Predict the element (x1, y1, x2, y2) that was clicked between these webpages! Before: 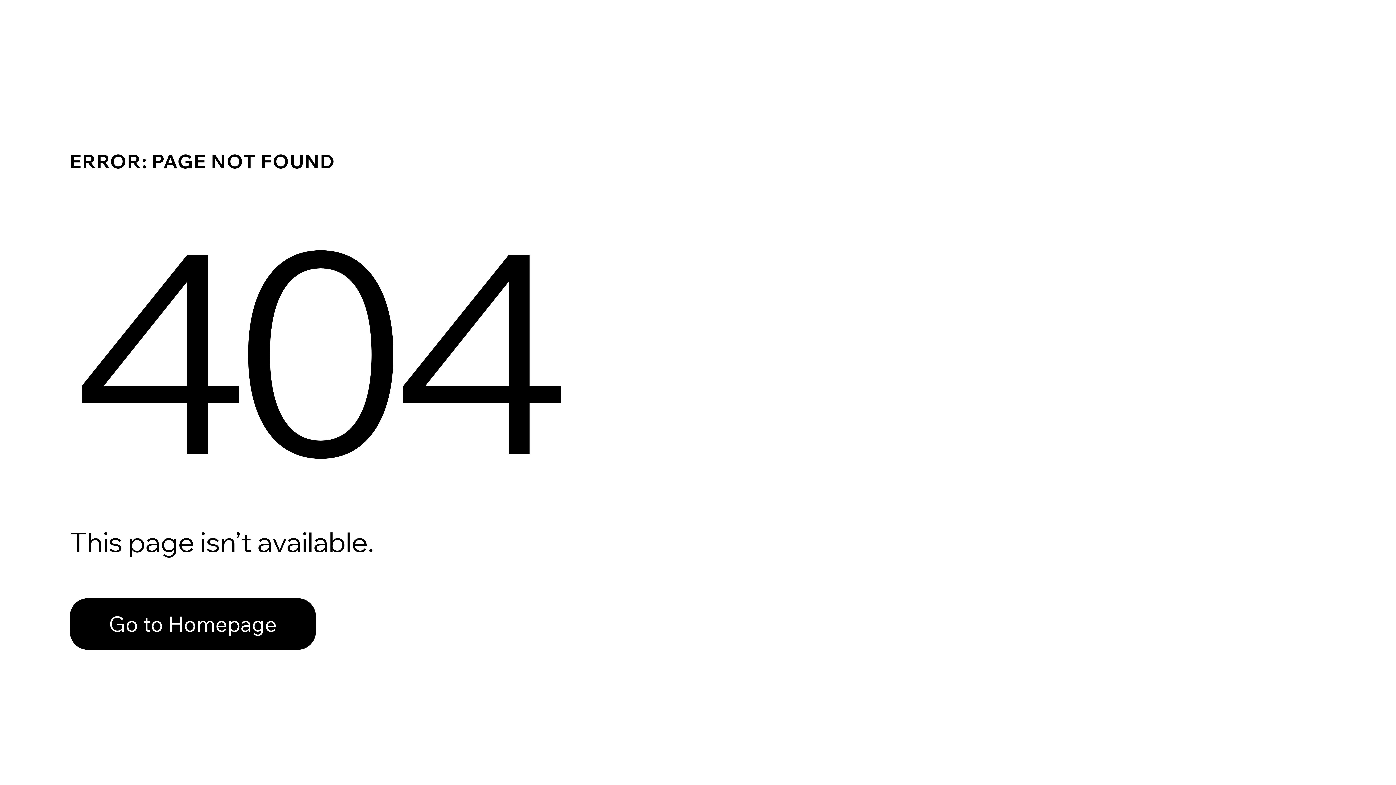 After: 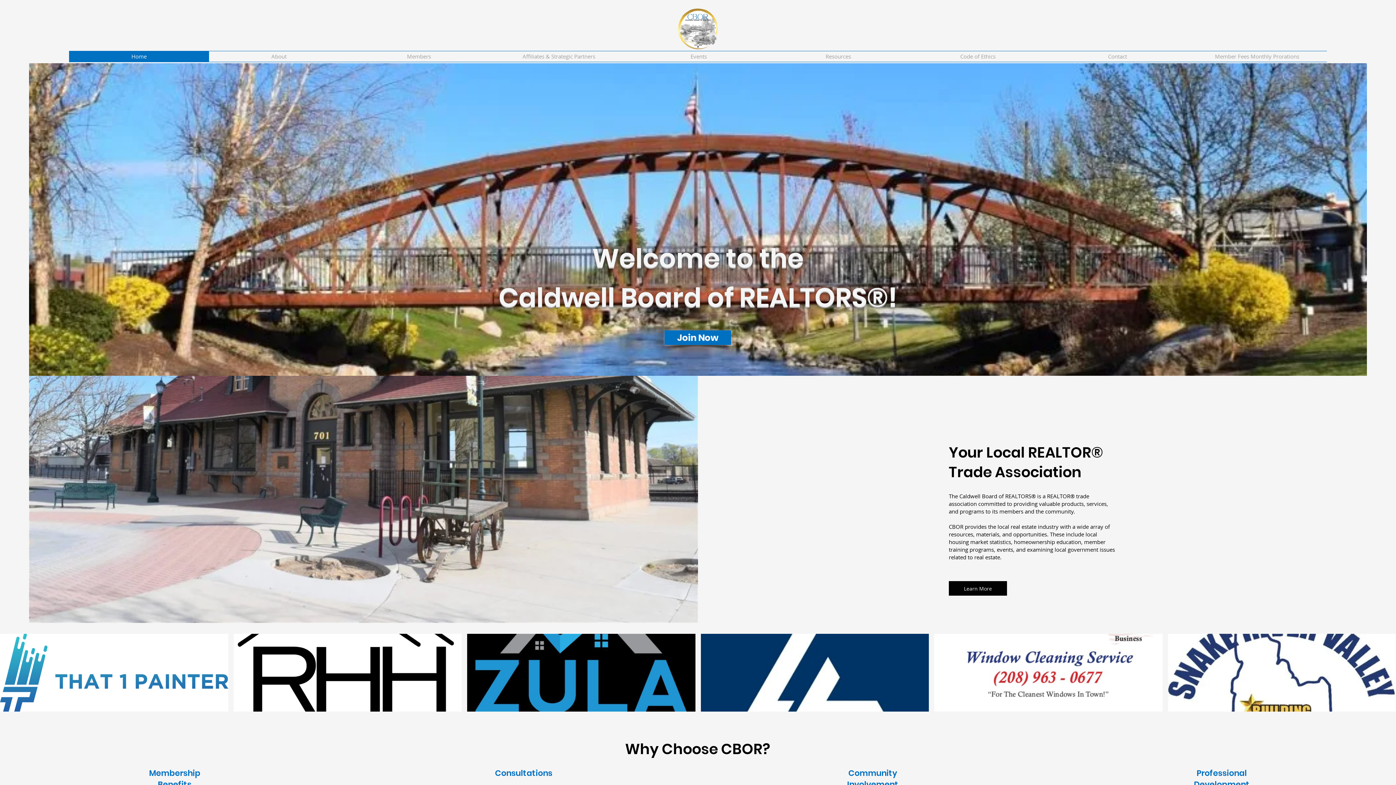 Action: label: Go to Homepage bbox: (69, 582, 768, 659)